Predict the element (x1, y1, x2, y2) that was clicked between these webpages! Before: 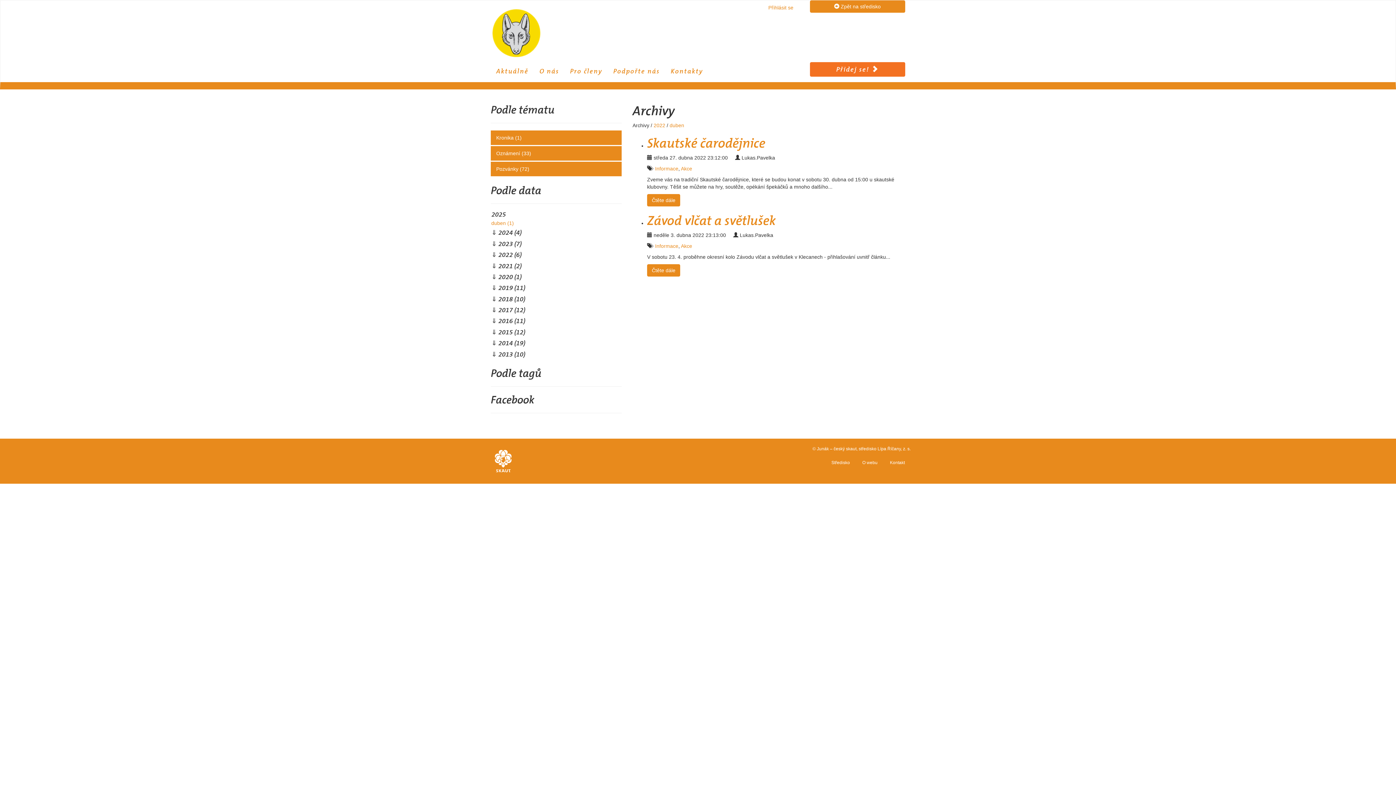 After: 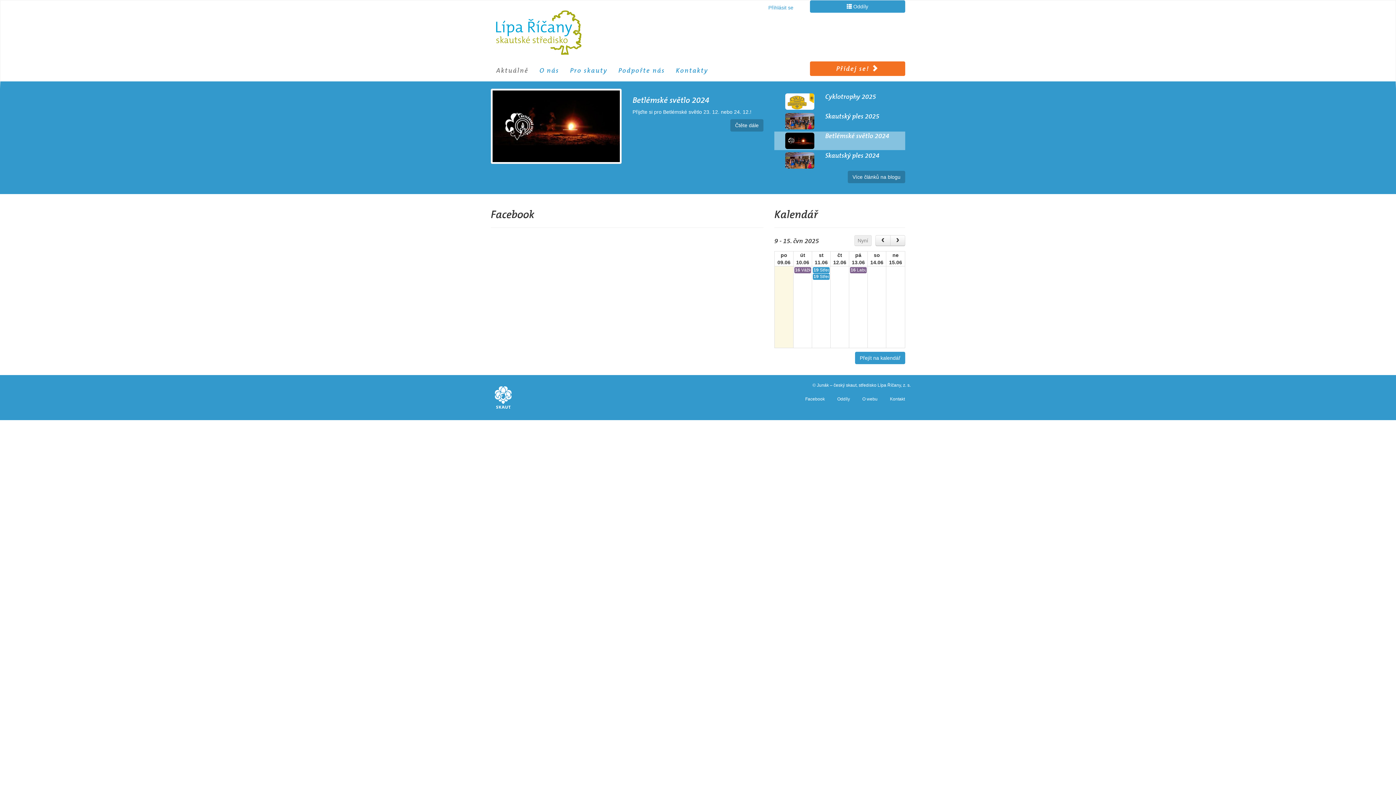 Action: bbox: (810, 0, 905, 12) label:  Zpět na středisko